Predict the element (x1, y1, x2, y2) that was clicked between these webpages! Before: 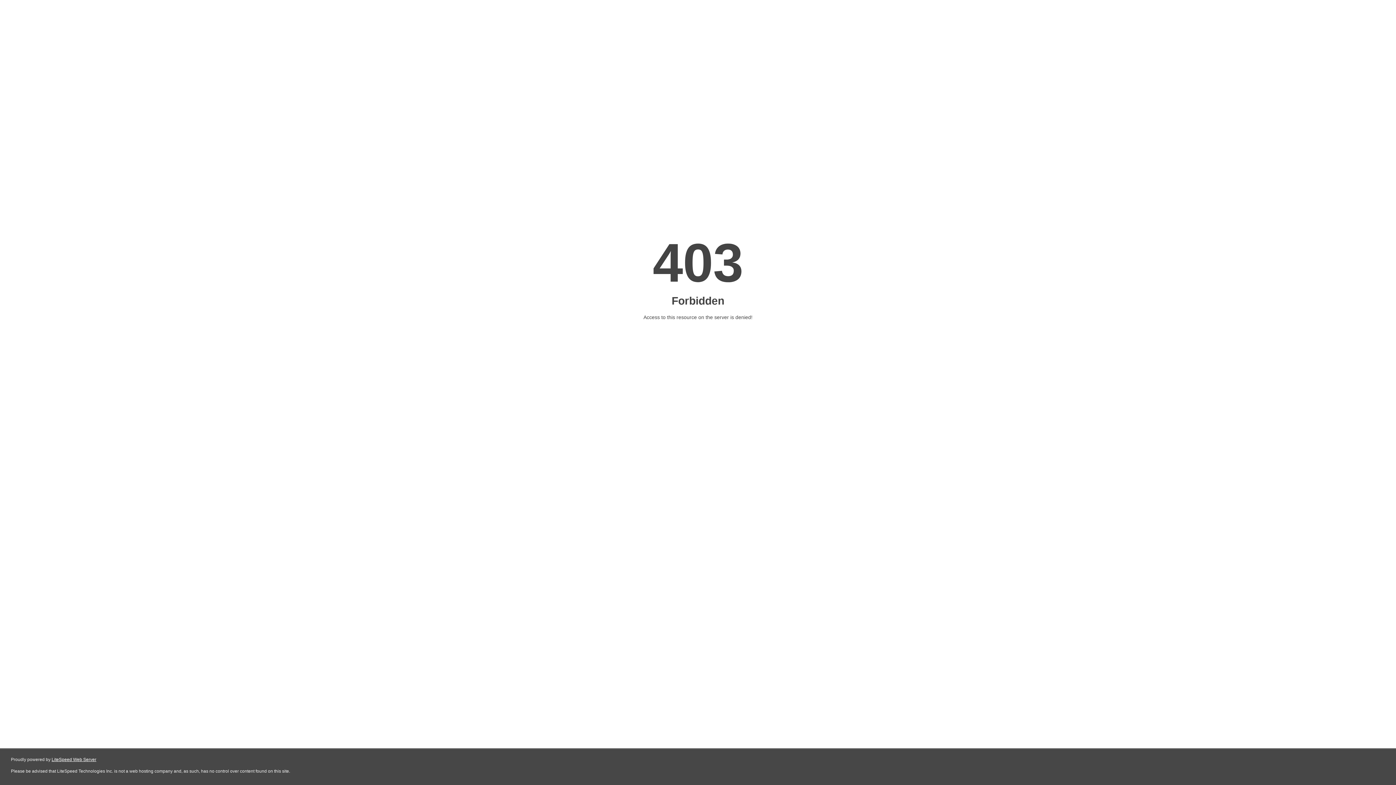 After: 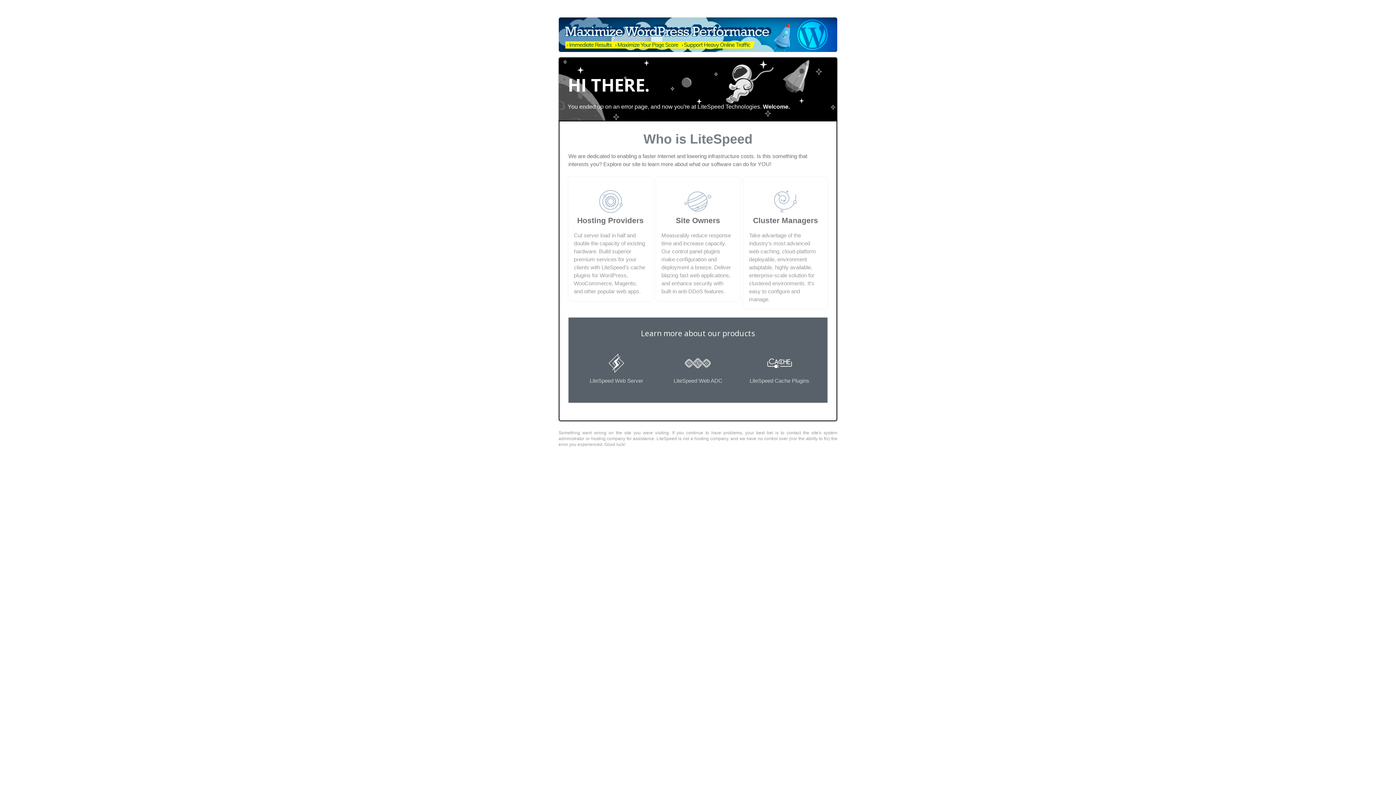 Action: label: LiteSpeed Web Server bbox: (51, 757, 96, 762)